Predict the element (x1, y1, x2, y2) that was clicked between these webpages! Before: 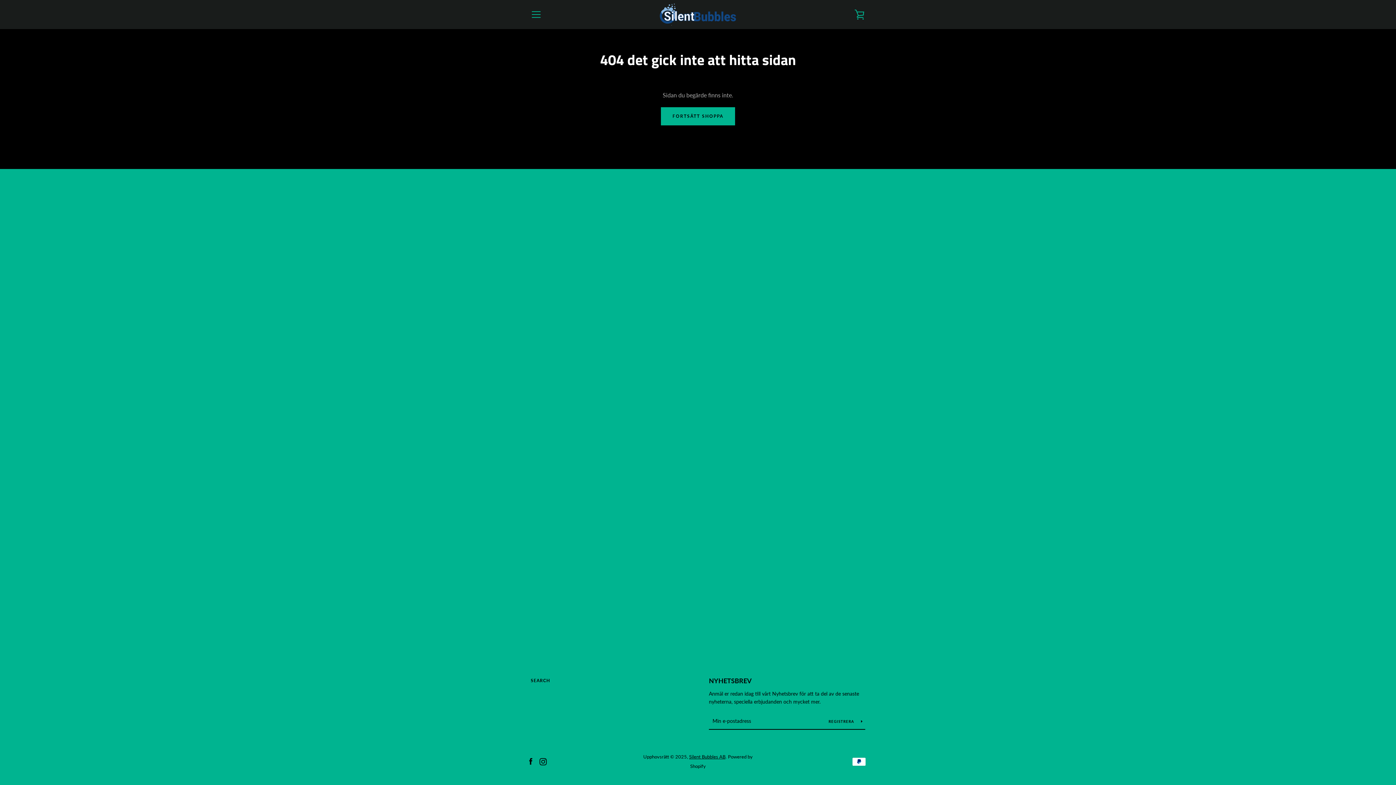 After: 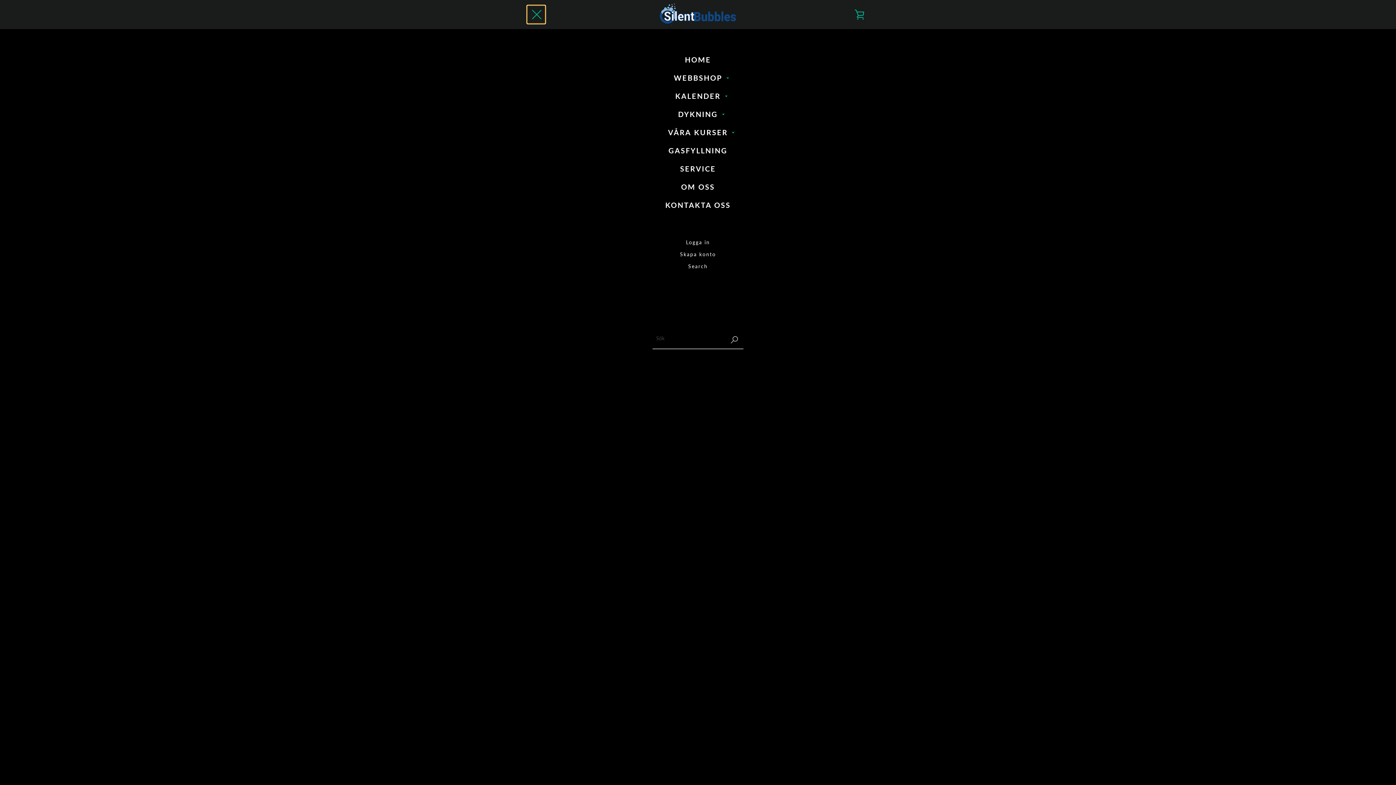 Action: label: MENY bbox: (527, 5, 545, 23)